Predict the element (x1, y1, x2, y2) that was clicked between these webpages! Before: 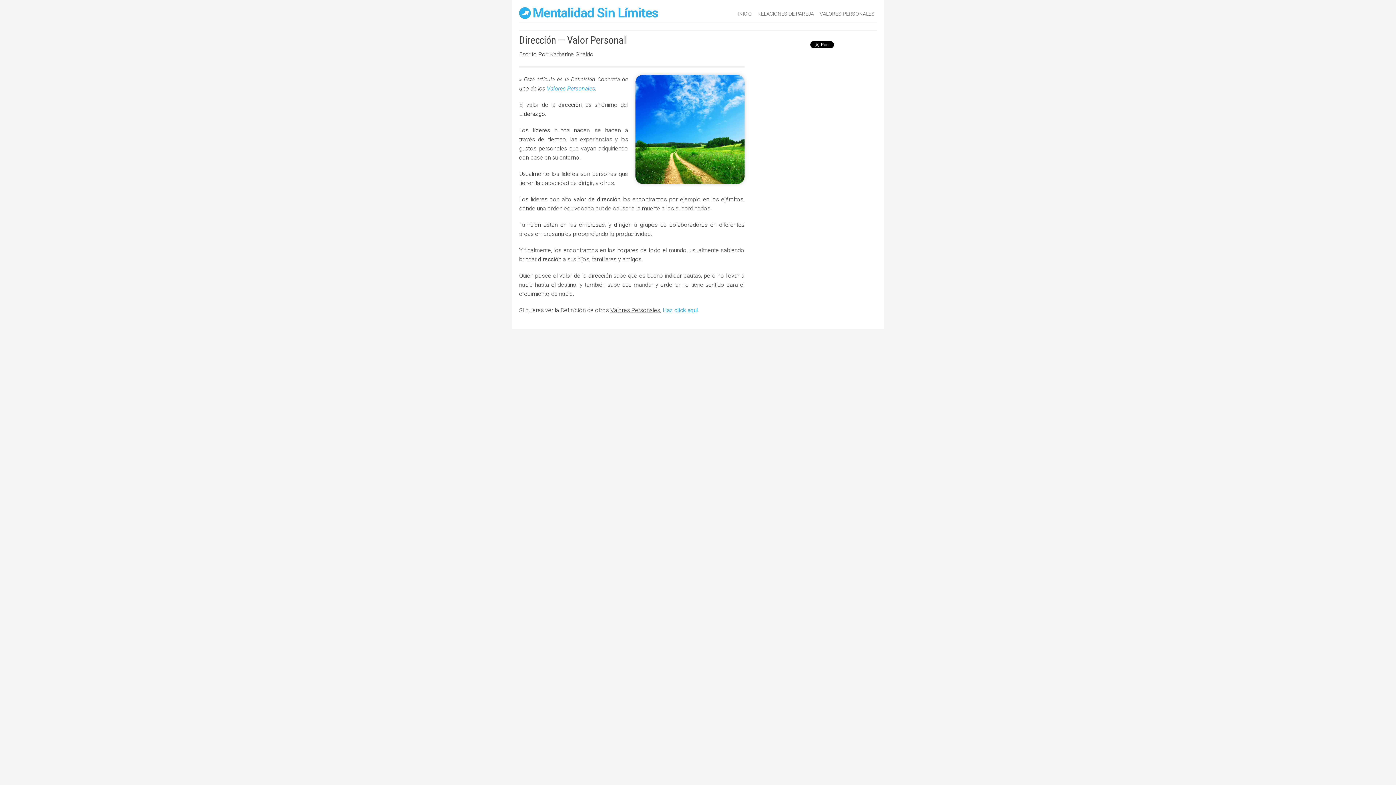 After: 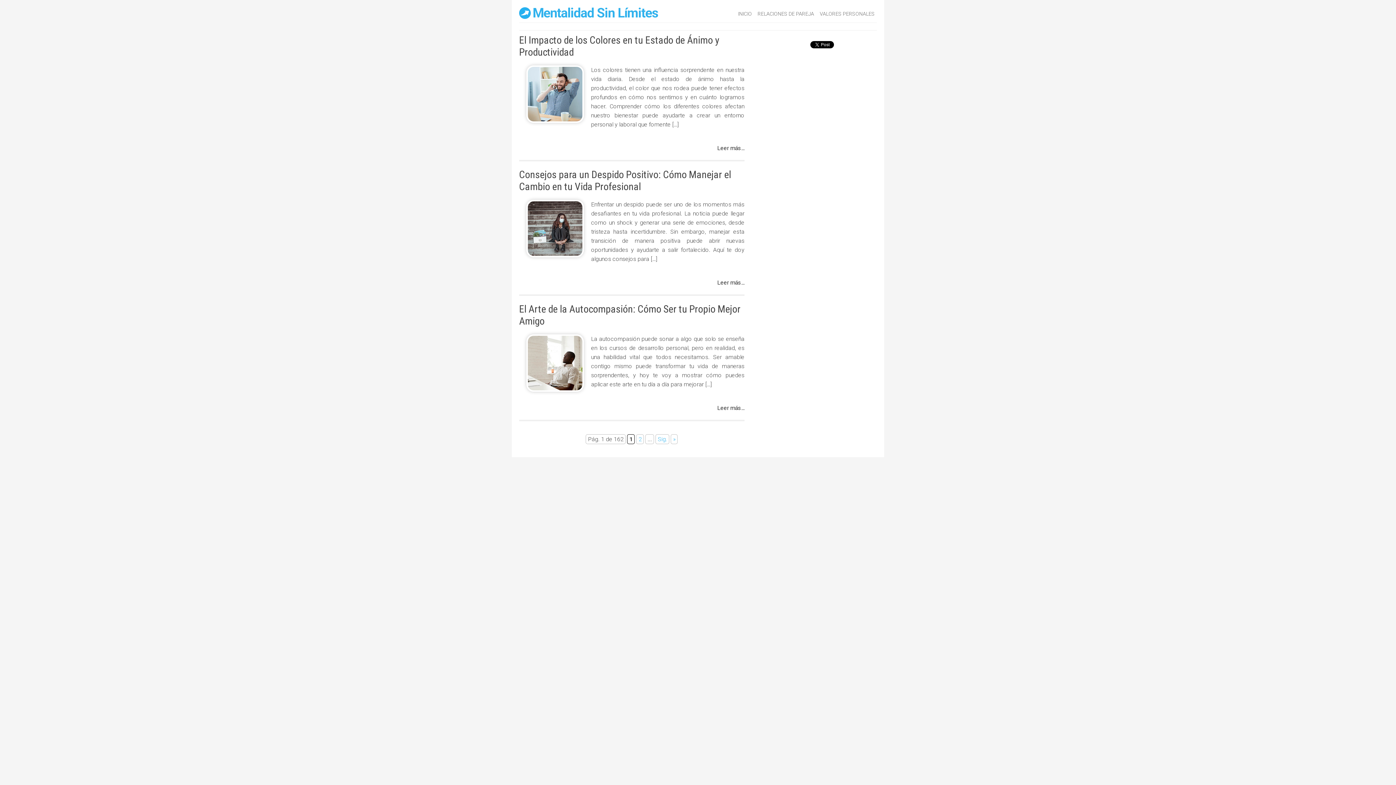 Action: label: INICIO bbox: (736, 10, 754, 17)